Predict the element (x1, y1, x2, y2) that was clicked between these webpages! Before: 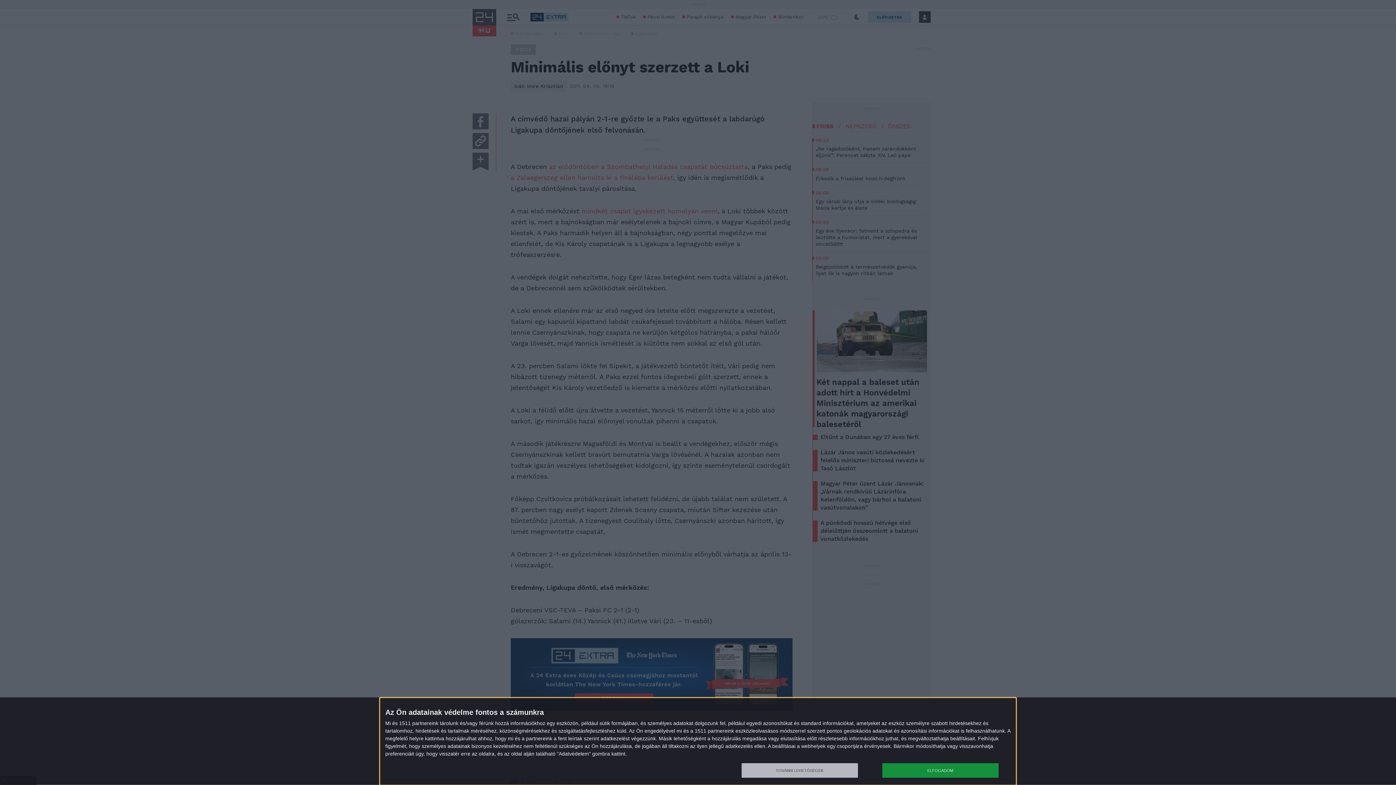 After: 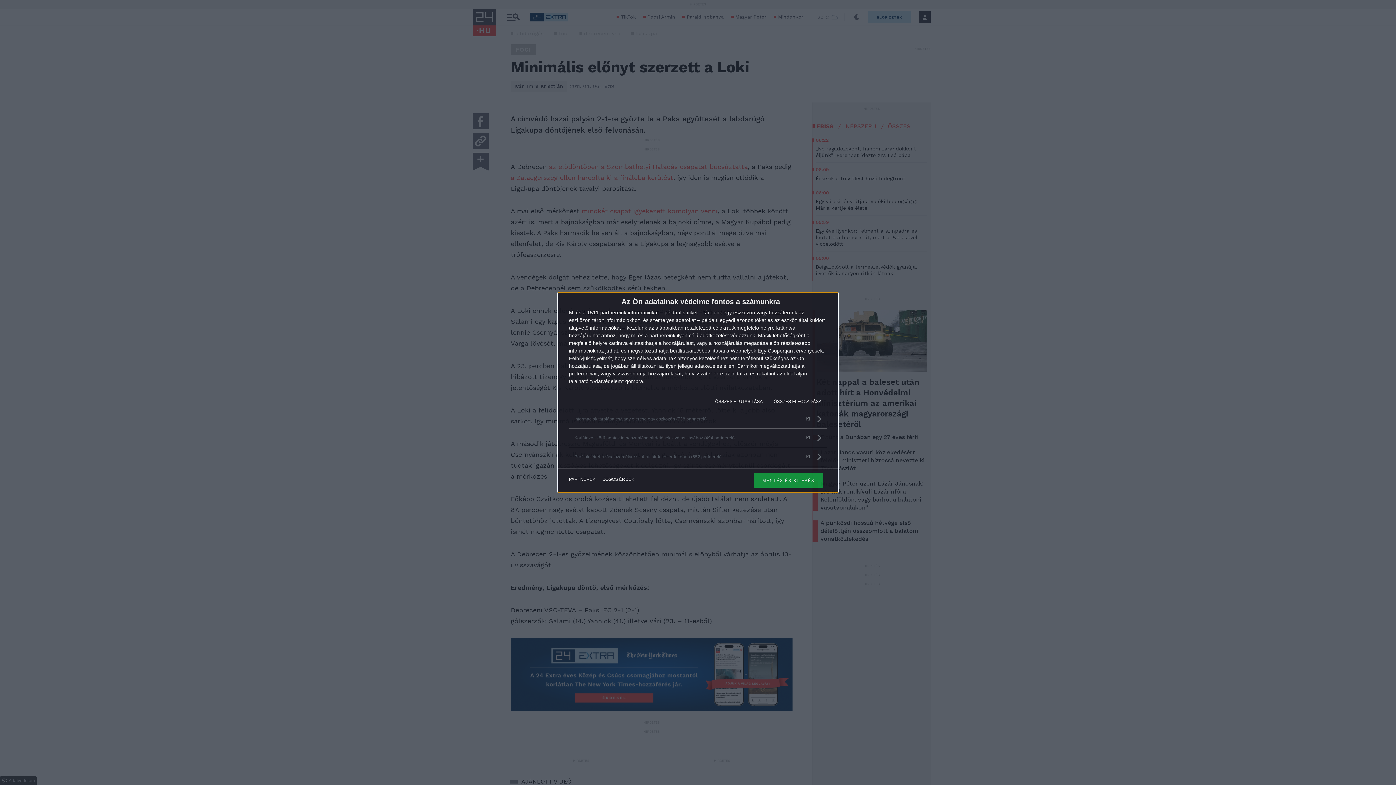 Action: bbox: (741, 763, 858, 778) label: TOVÁBBI LEHETŐSÉGEK